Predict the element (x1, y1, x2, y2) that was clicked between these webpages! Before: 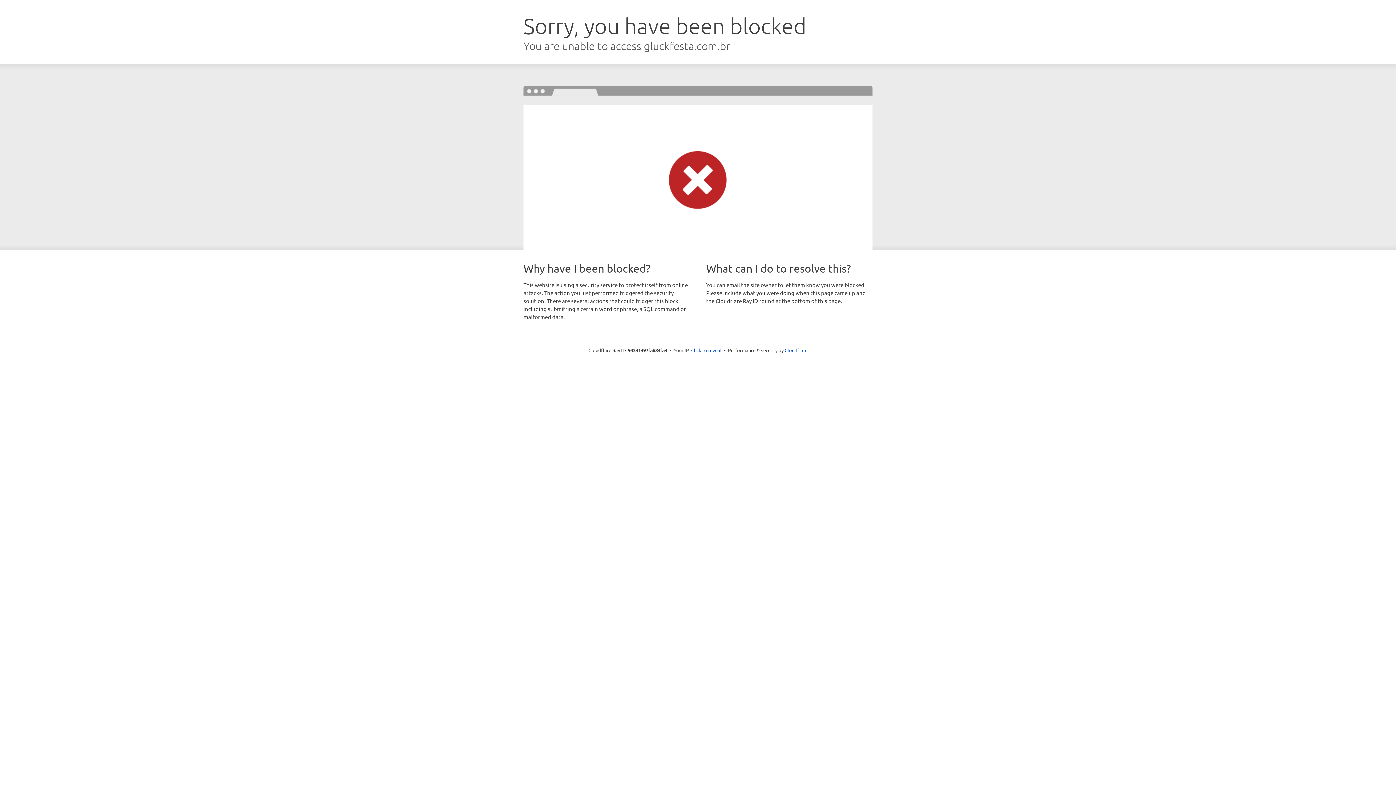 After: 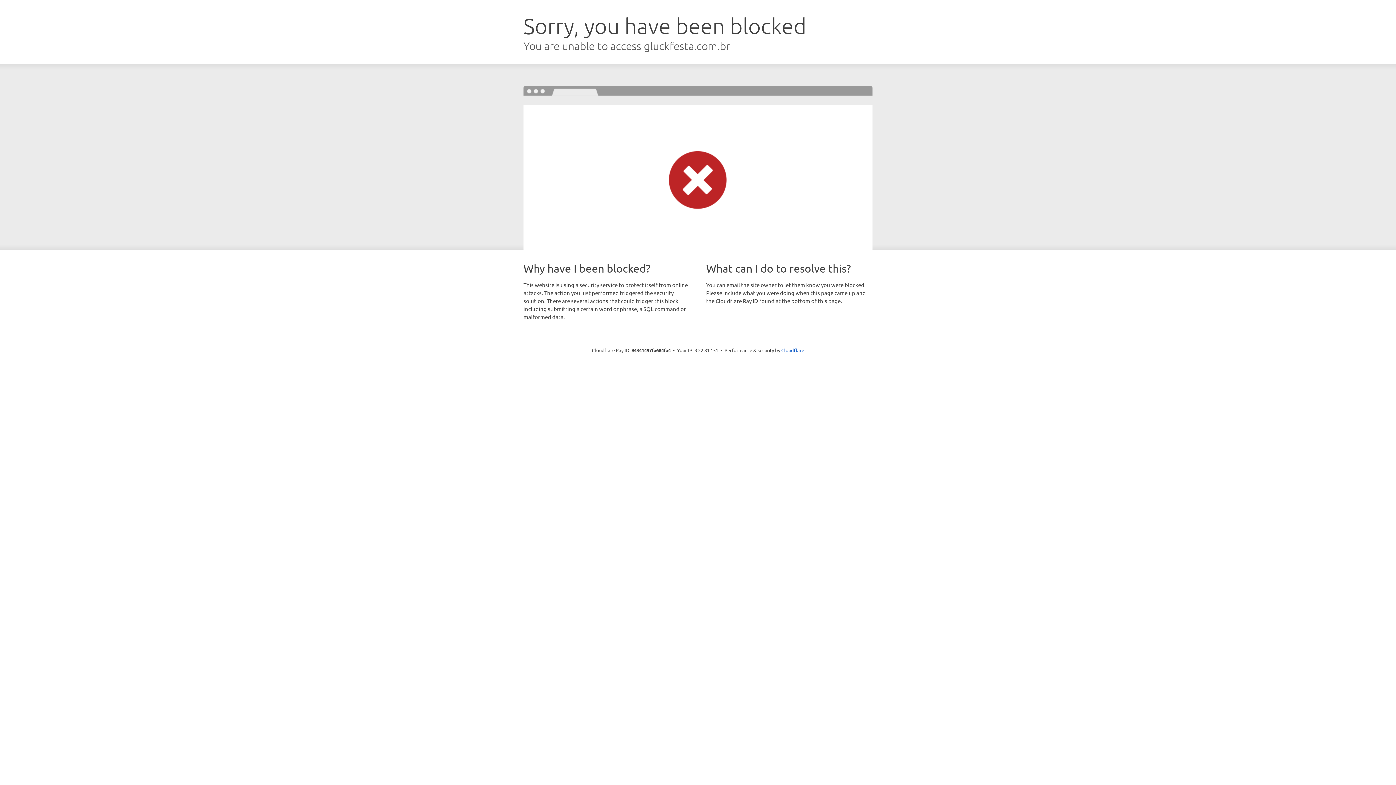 Action: label: Click to reveal bbox: (691, 346, 721, 353)